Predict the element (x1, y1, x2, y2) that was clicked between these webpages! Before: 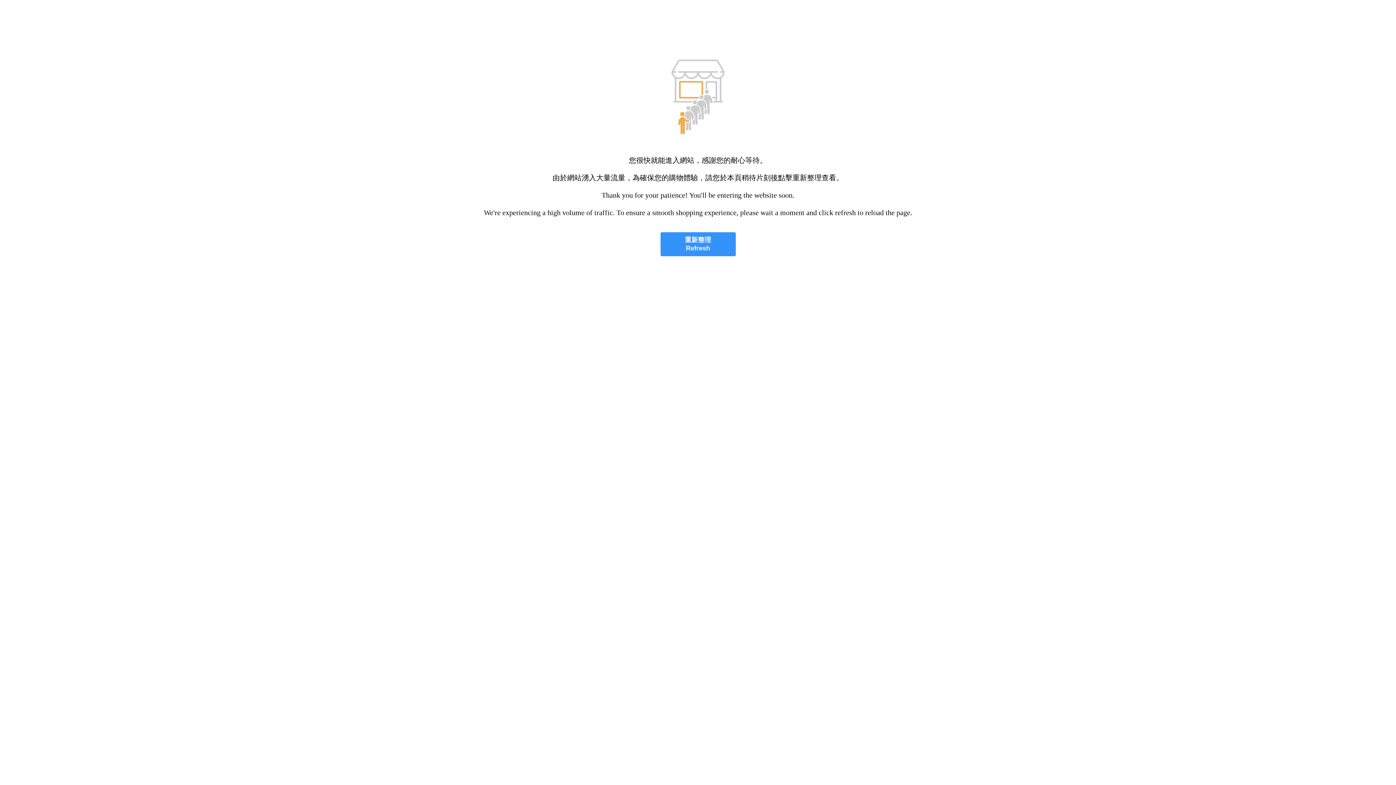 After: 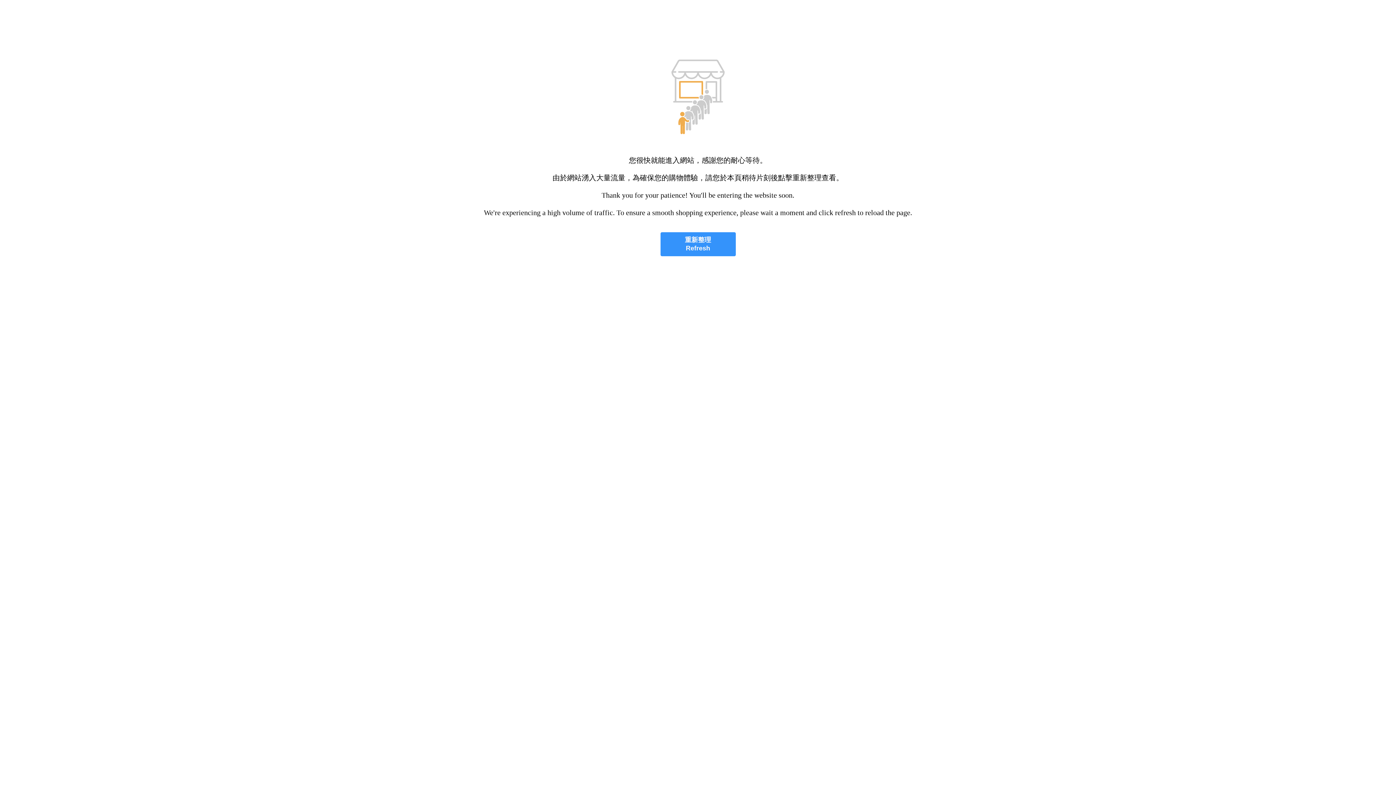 Action: label: 重新整理
Refresh bbox: (660, 232, 735, 256)